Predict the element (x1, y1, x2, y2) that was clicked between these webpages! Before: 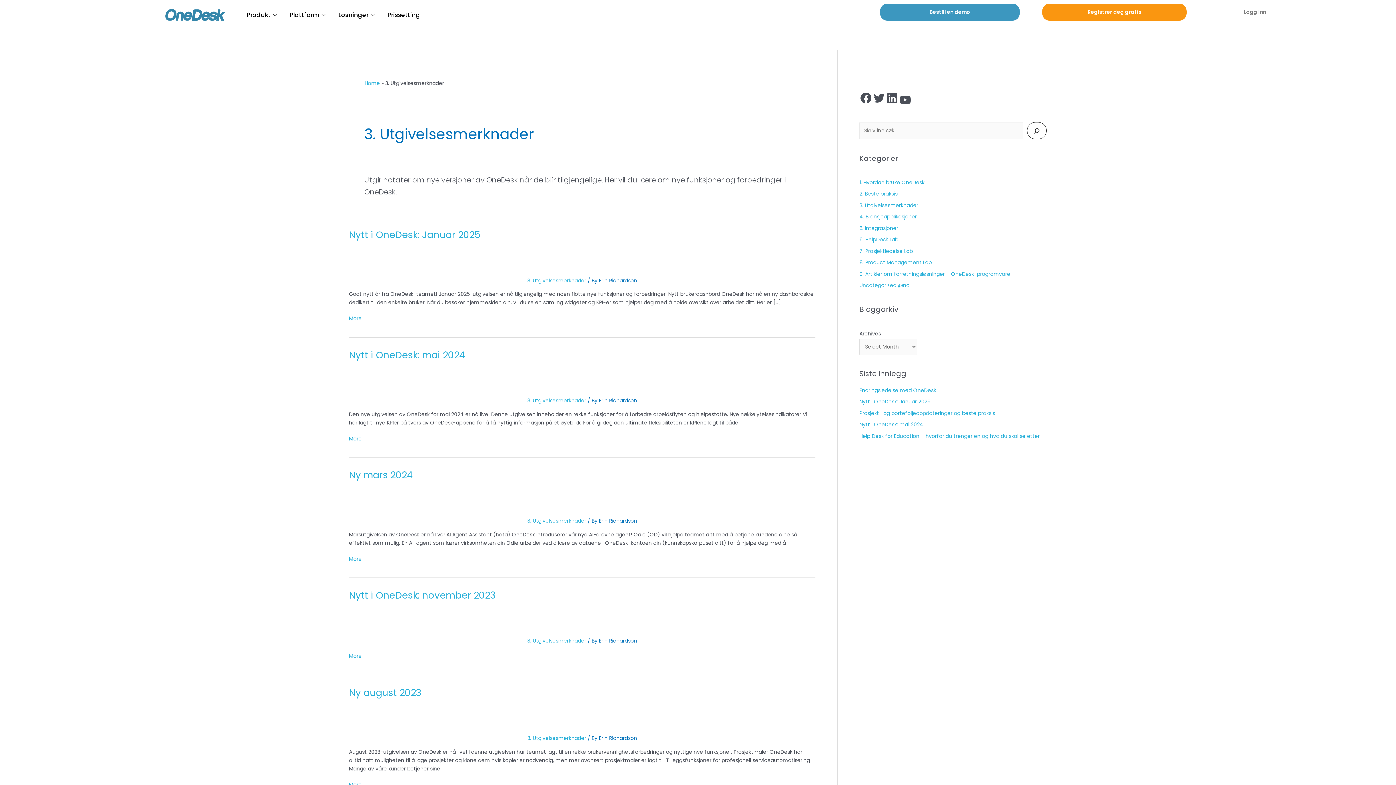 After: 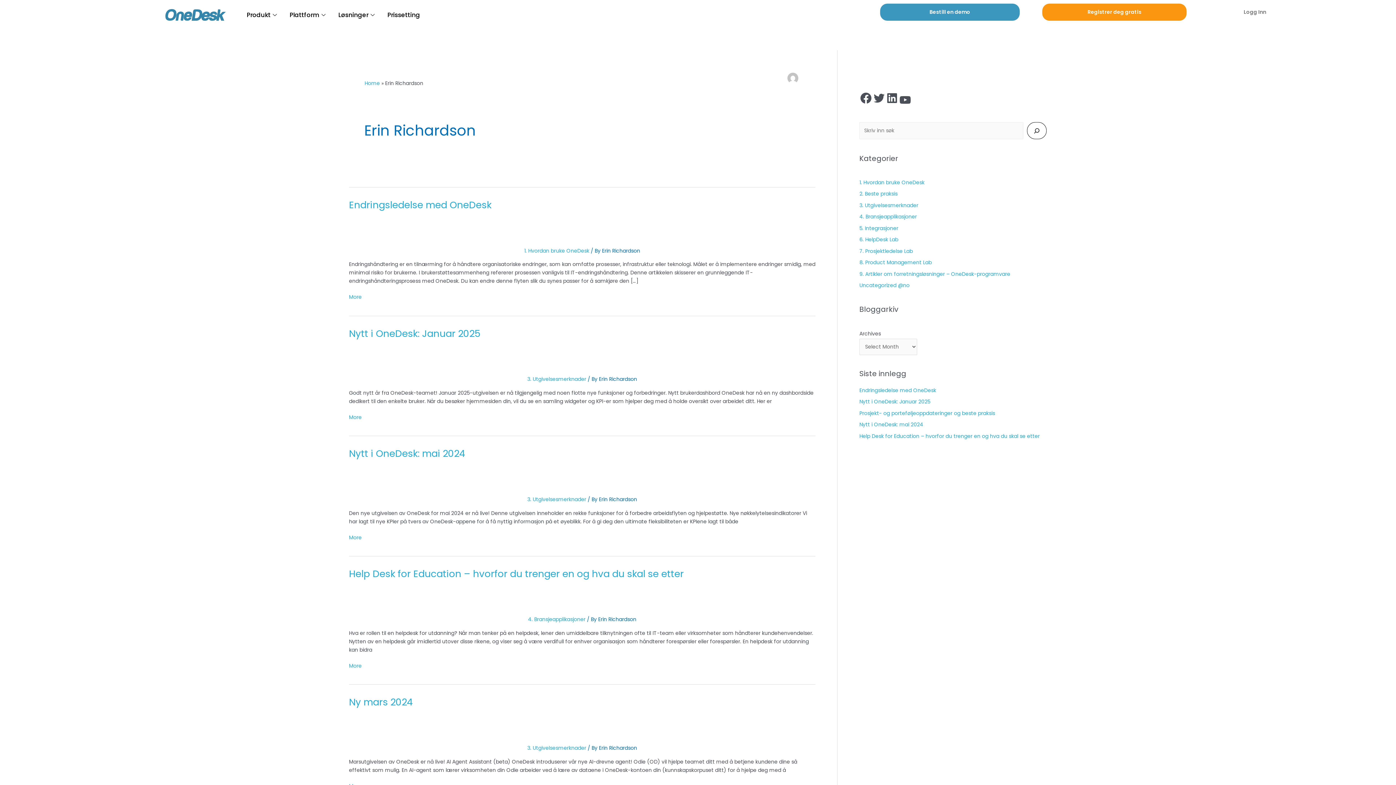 Action: label: Erin Richardson bbox: (599, 276, 637, 284)